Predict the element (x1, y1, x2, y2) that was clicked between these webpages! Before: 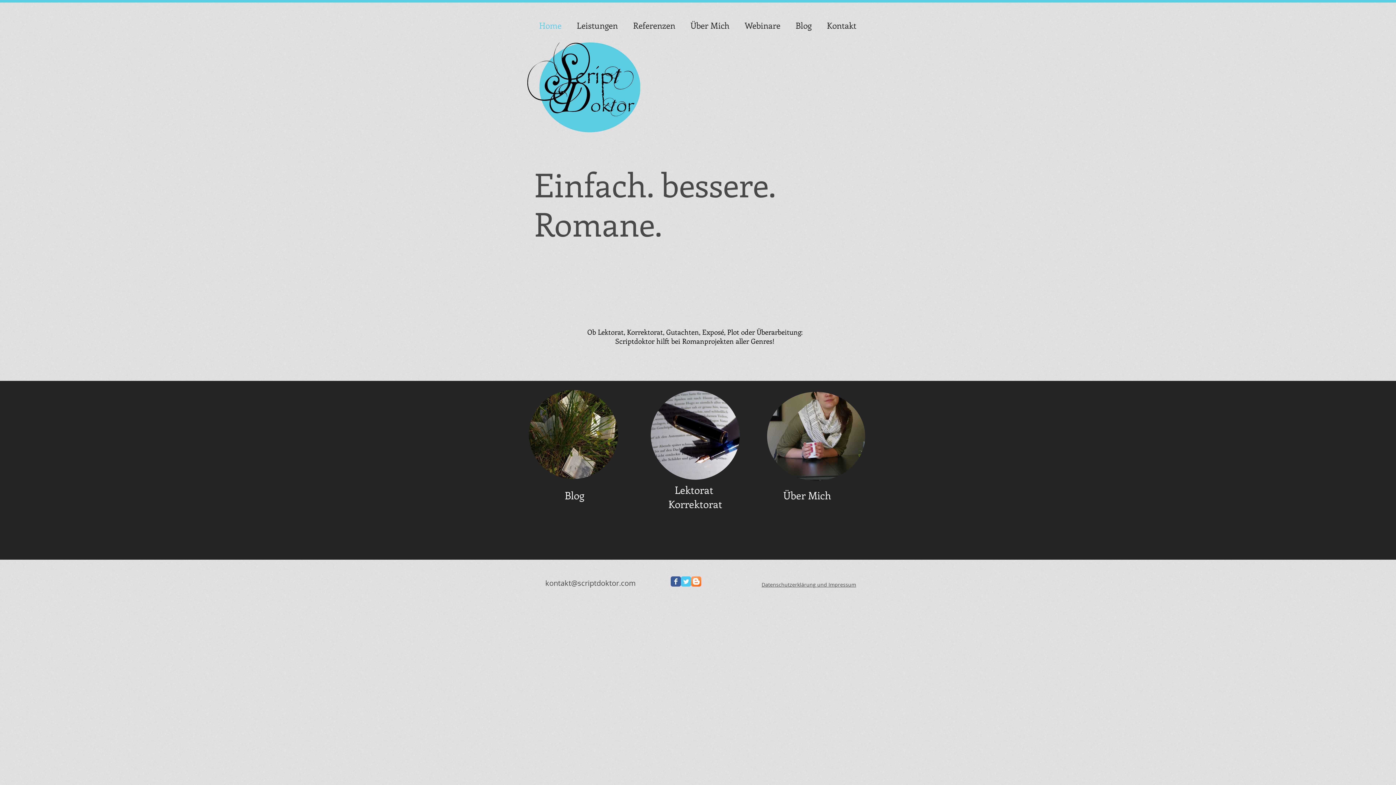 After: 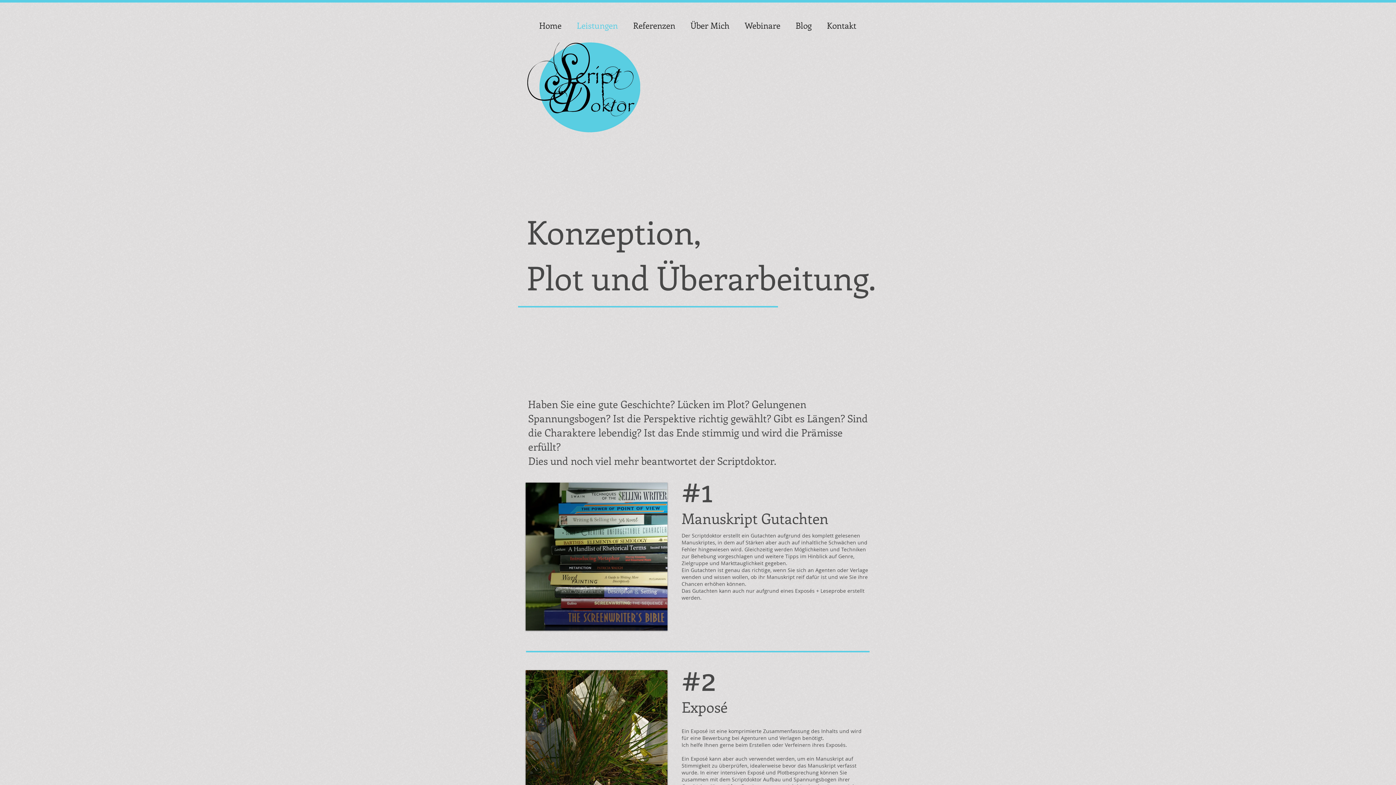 Action: label: Leistungen bbox: (569, 15, 625, 35)